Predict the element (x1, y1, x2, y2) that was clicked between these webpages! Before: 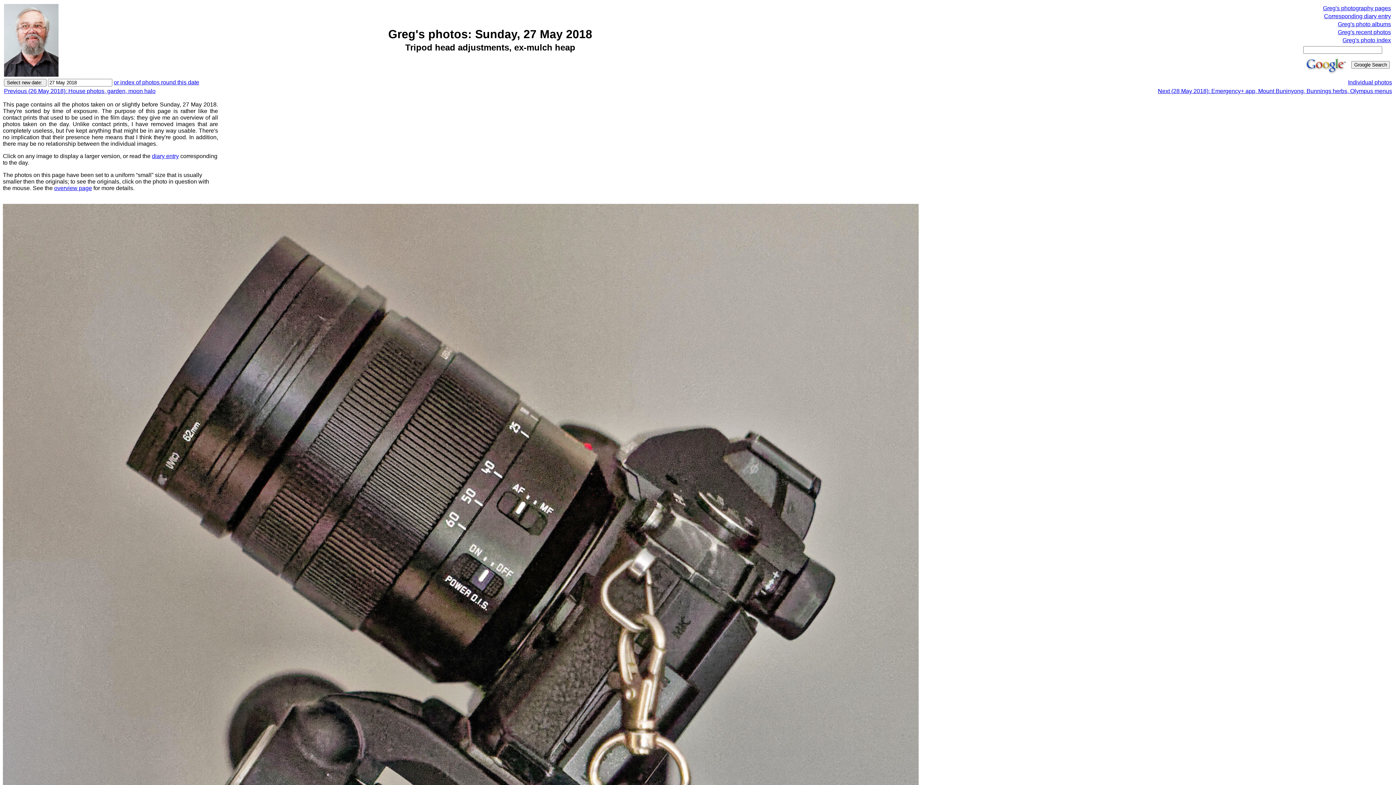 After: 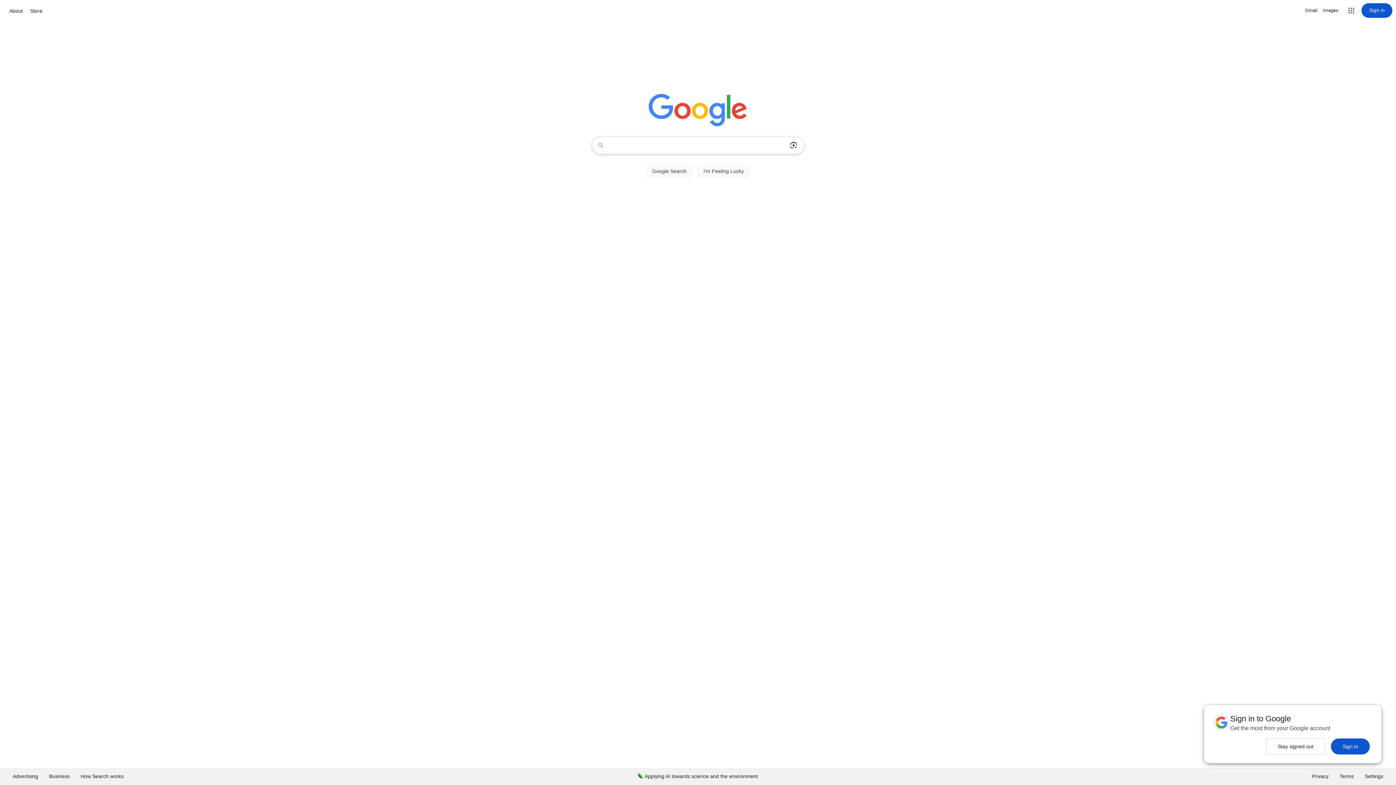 Action: bbox: (1303, 69, 1350, 75)